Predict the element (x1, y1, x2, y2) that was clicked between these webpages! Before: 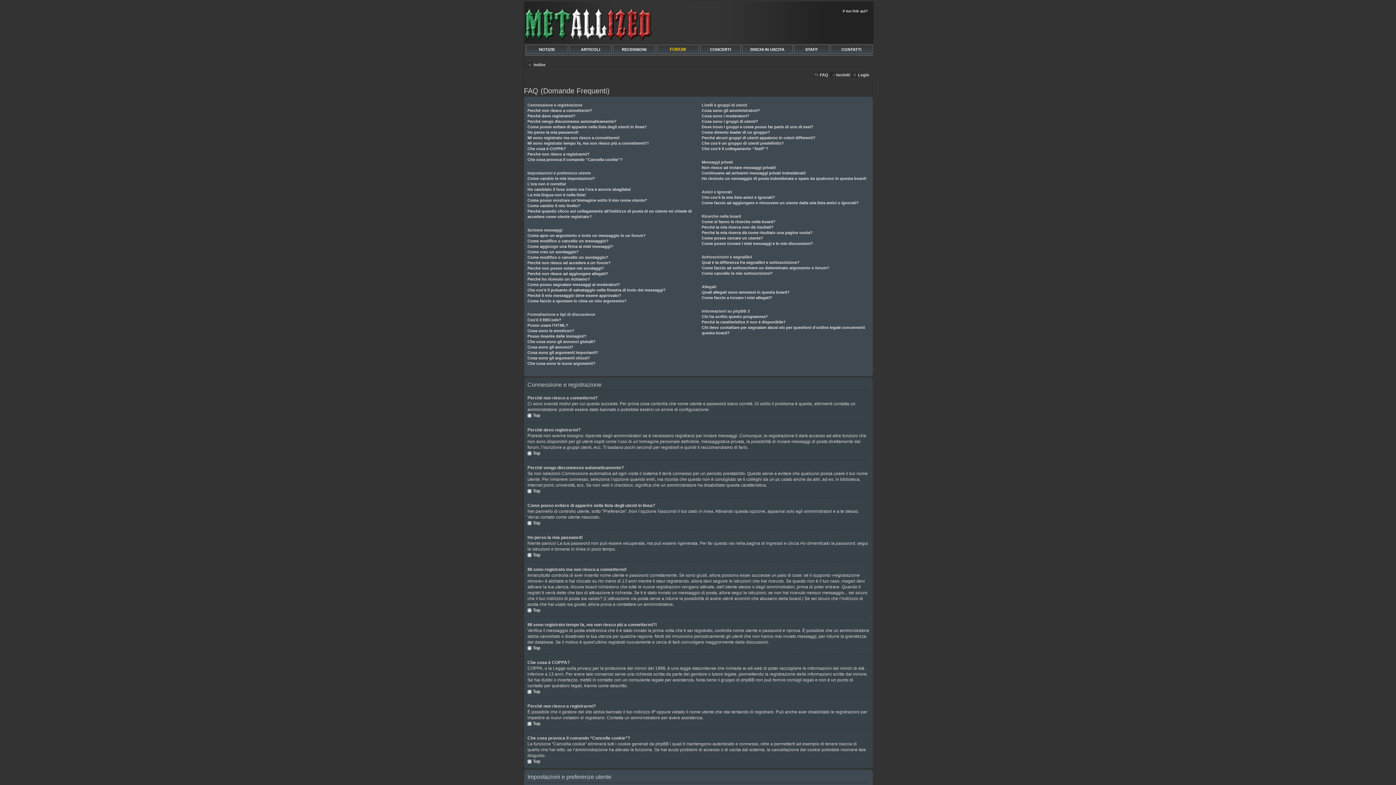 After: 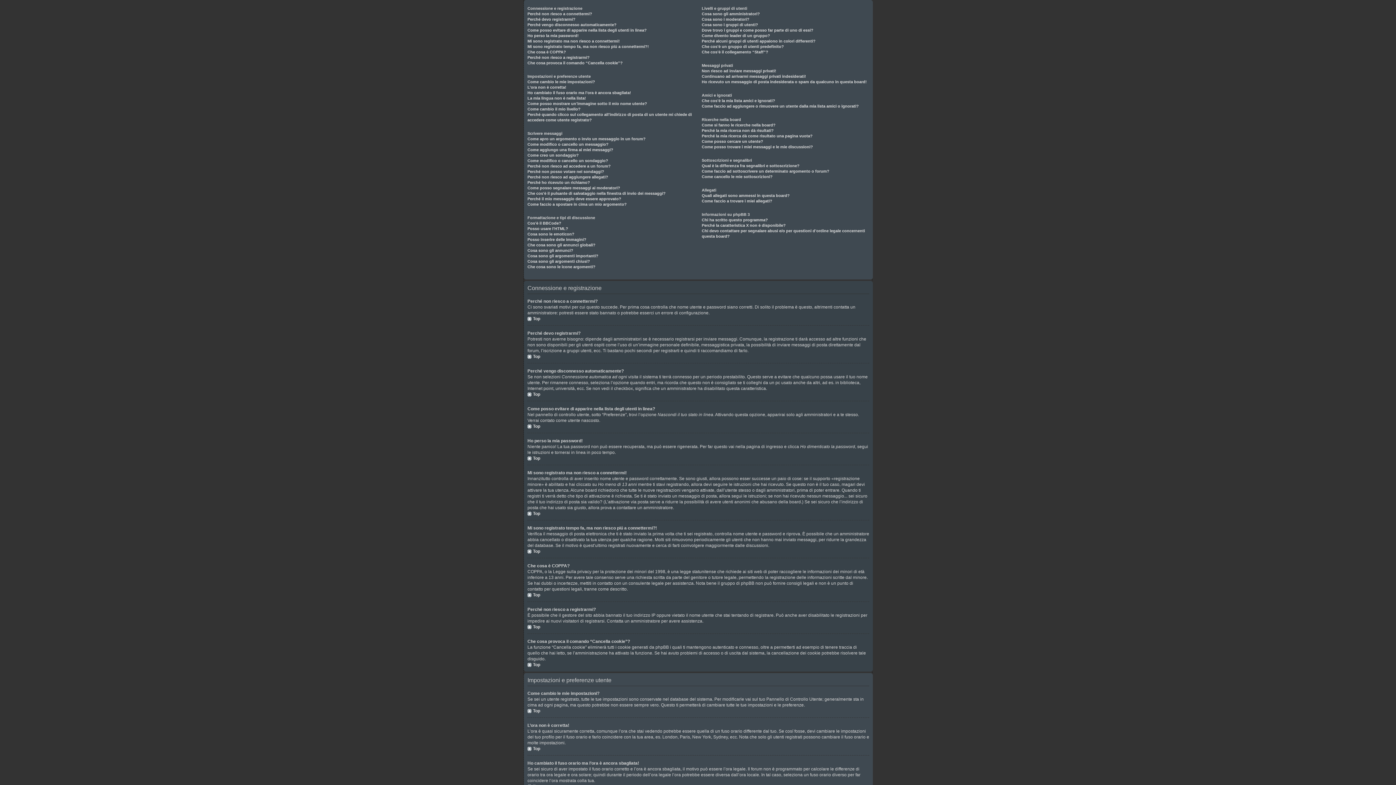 Action: bbox: (527, 450, 540, 456) label: Top